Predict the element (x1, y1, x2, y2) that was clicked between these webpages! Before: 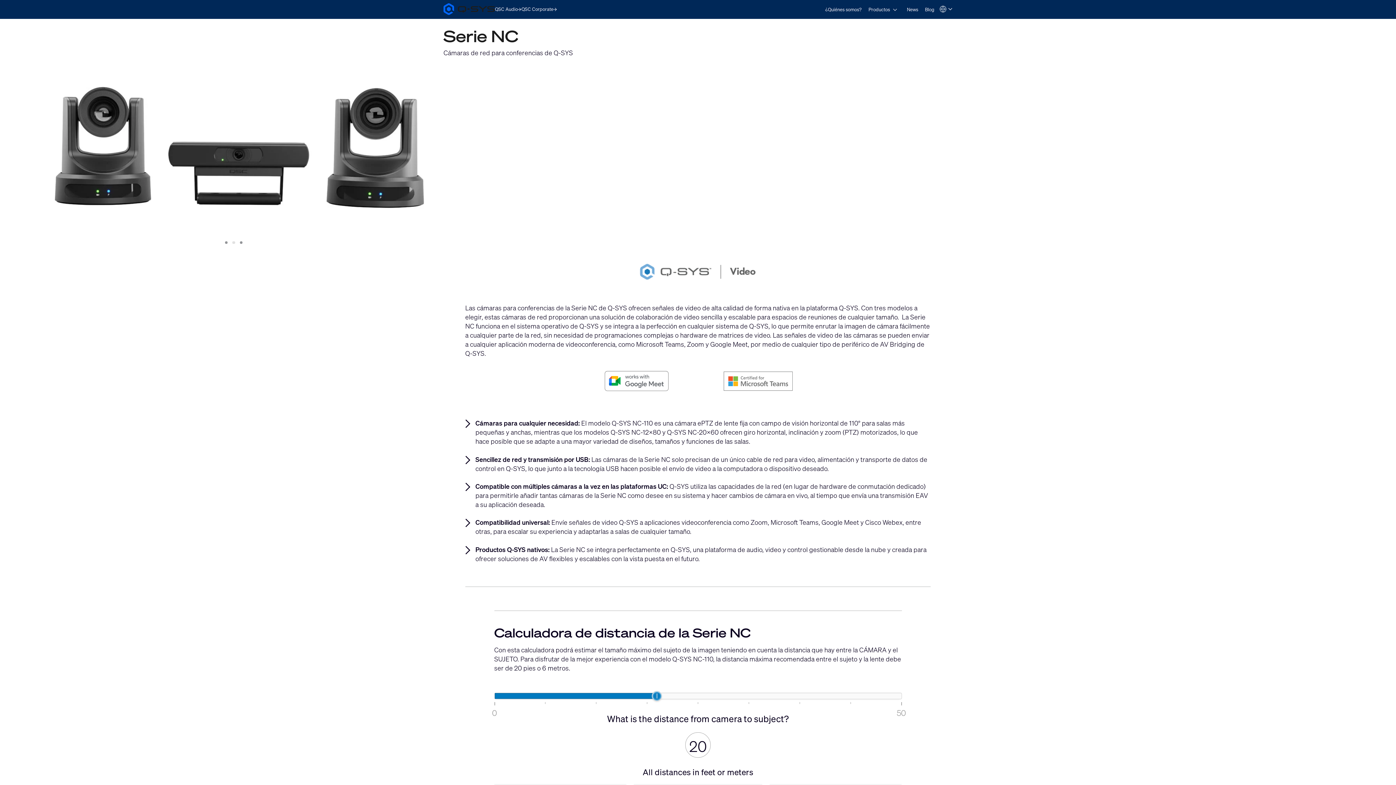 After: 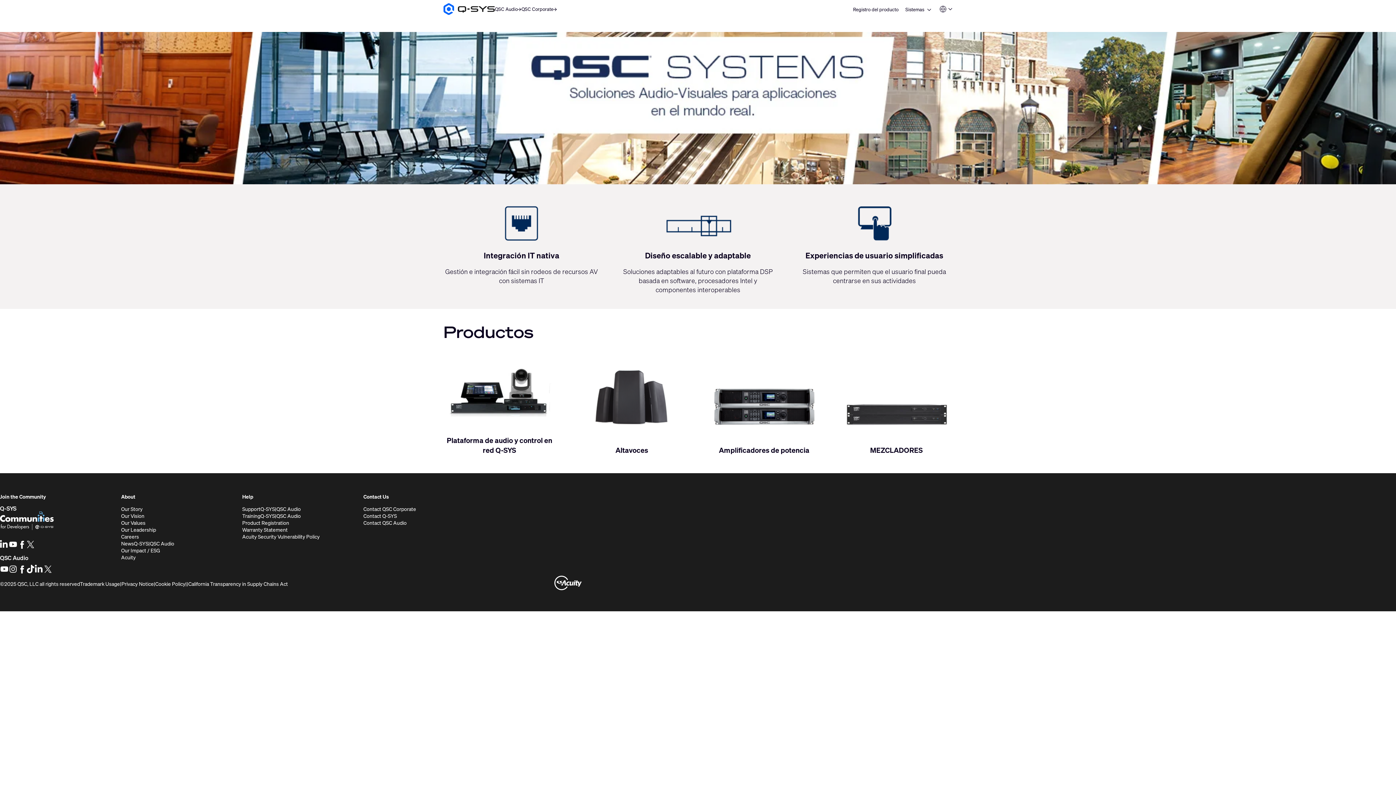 Action: label: Q-SYS Audio Products Homepage bbox: (443, 3, 495, 15)